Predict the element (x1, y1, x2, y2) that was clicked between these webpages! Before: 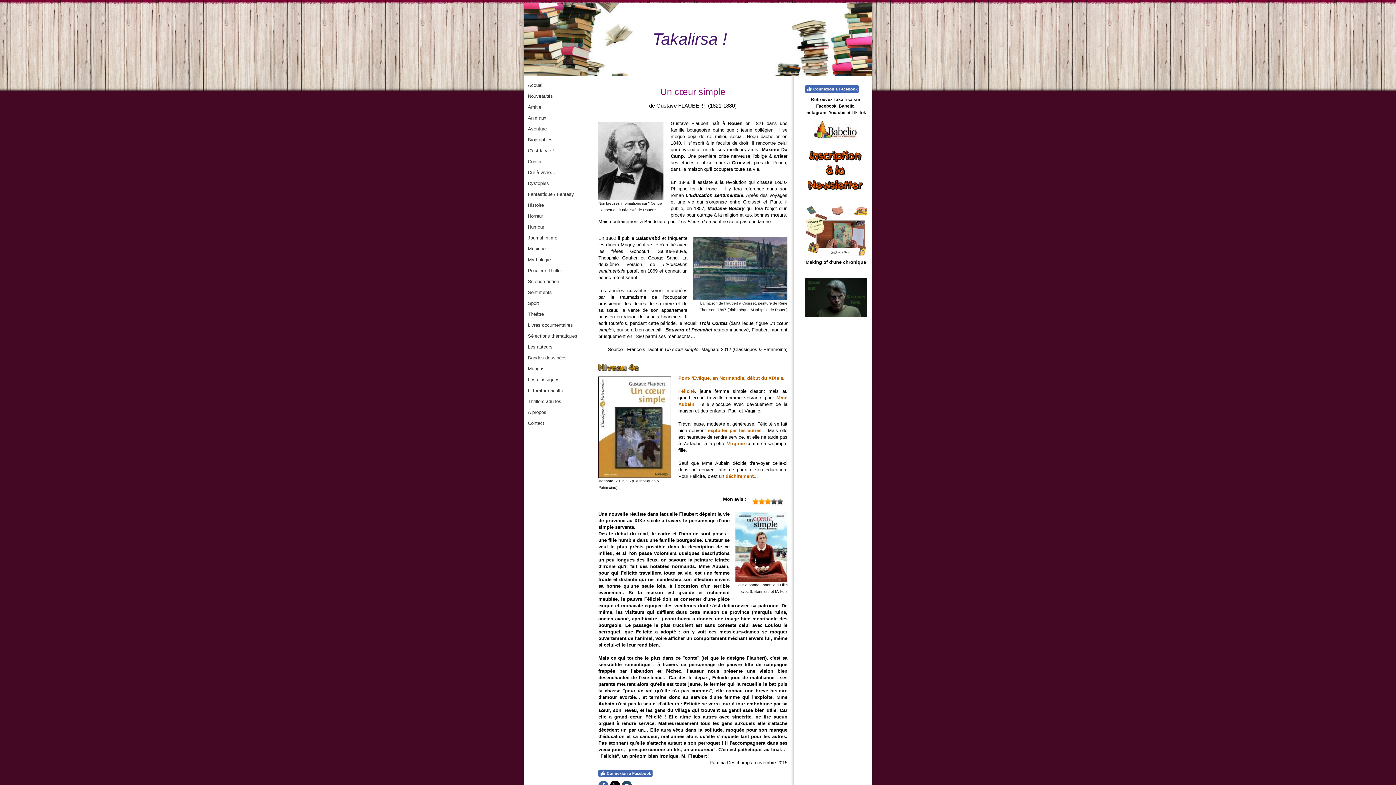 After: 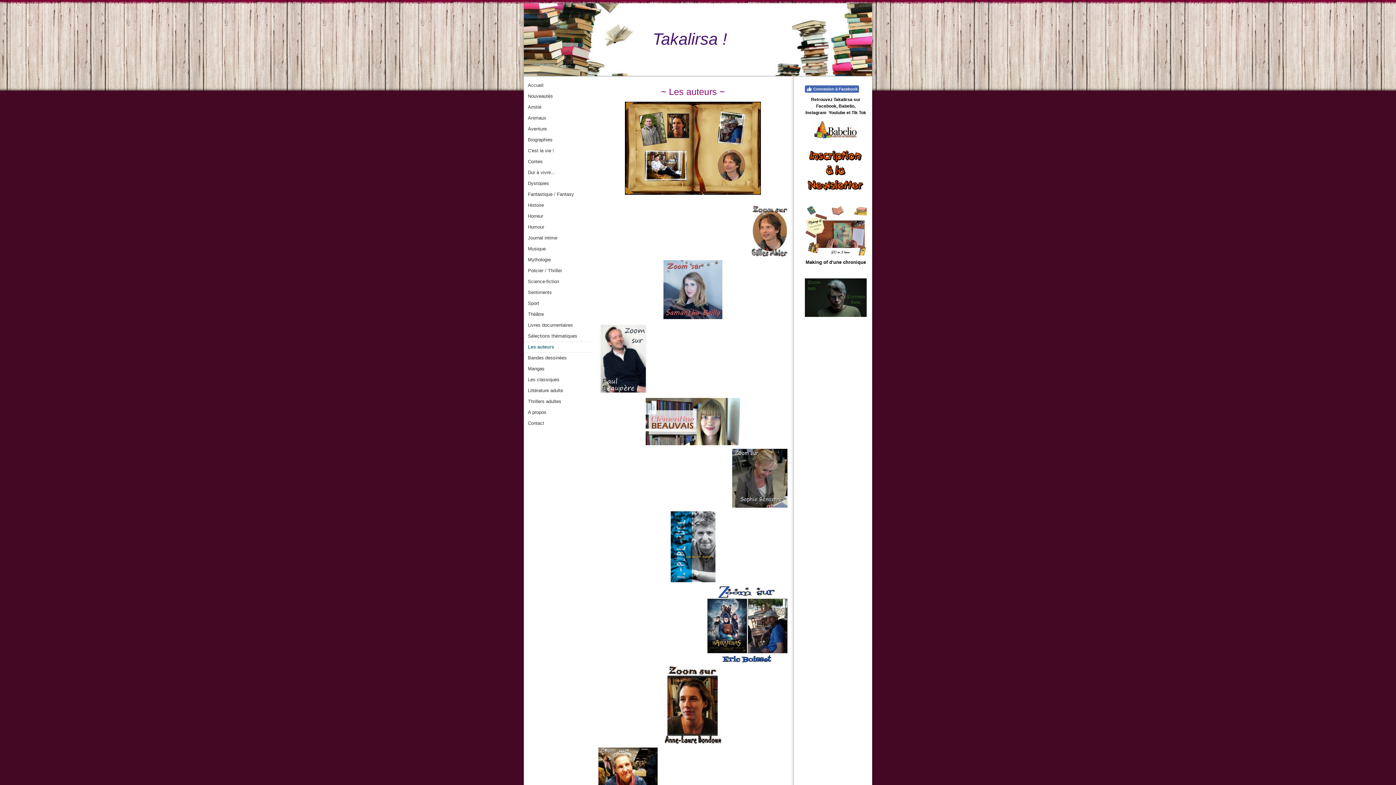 Action: label: Les auteurs bbox: (524, 341, 593, 352)